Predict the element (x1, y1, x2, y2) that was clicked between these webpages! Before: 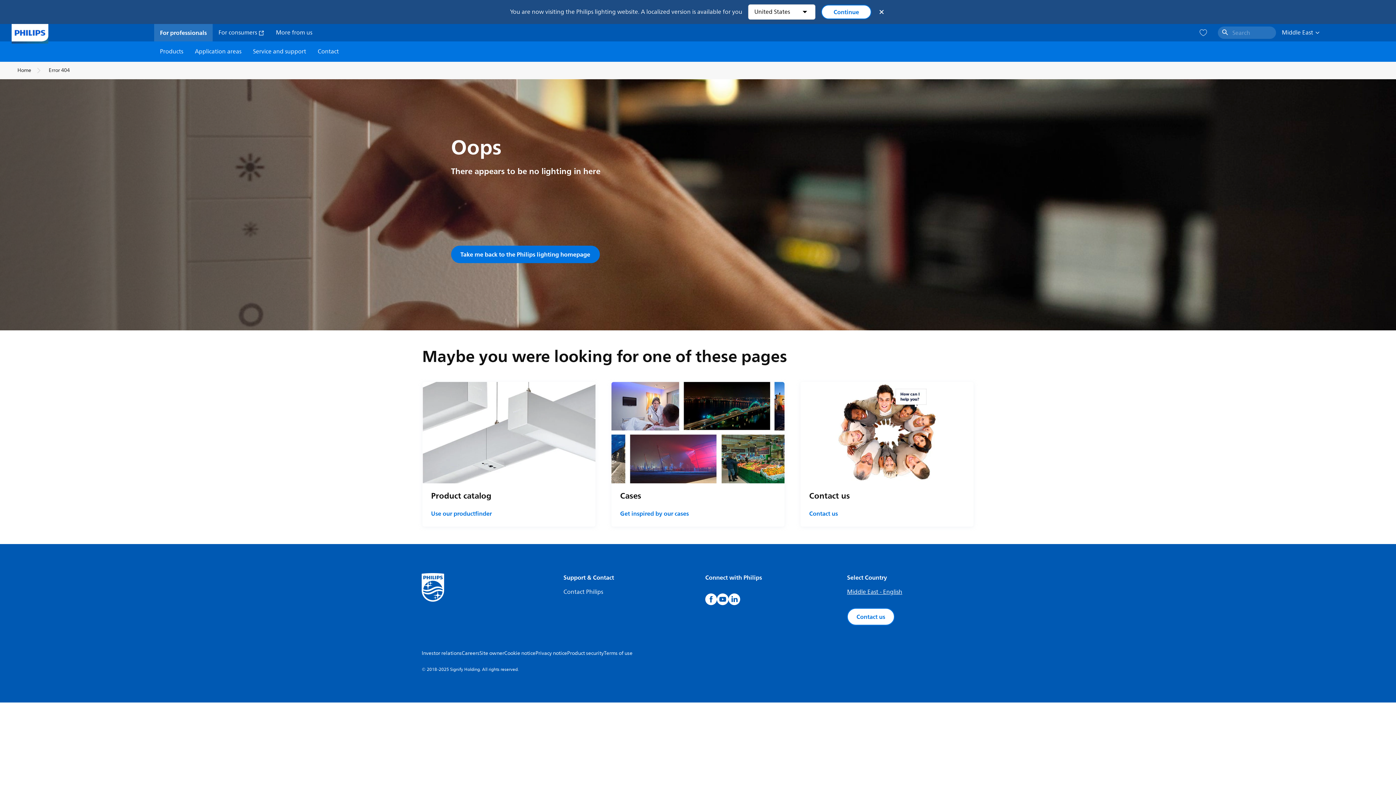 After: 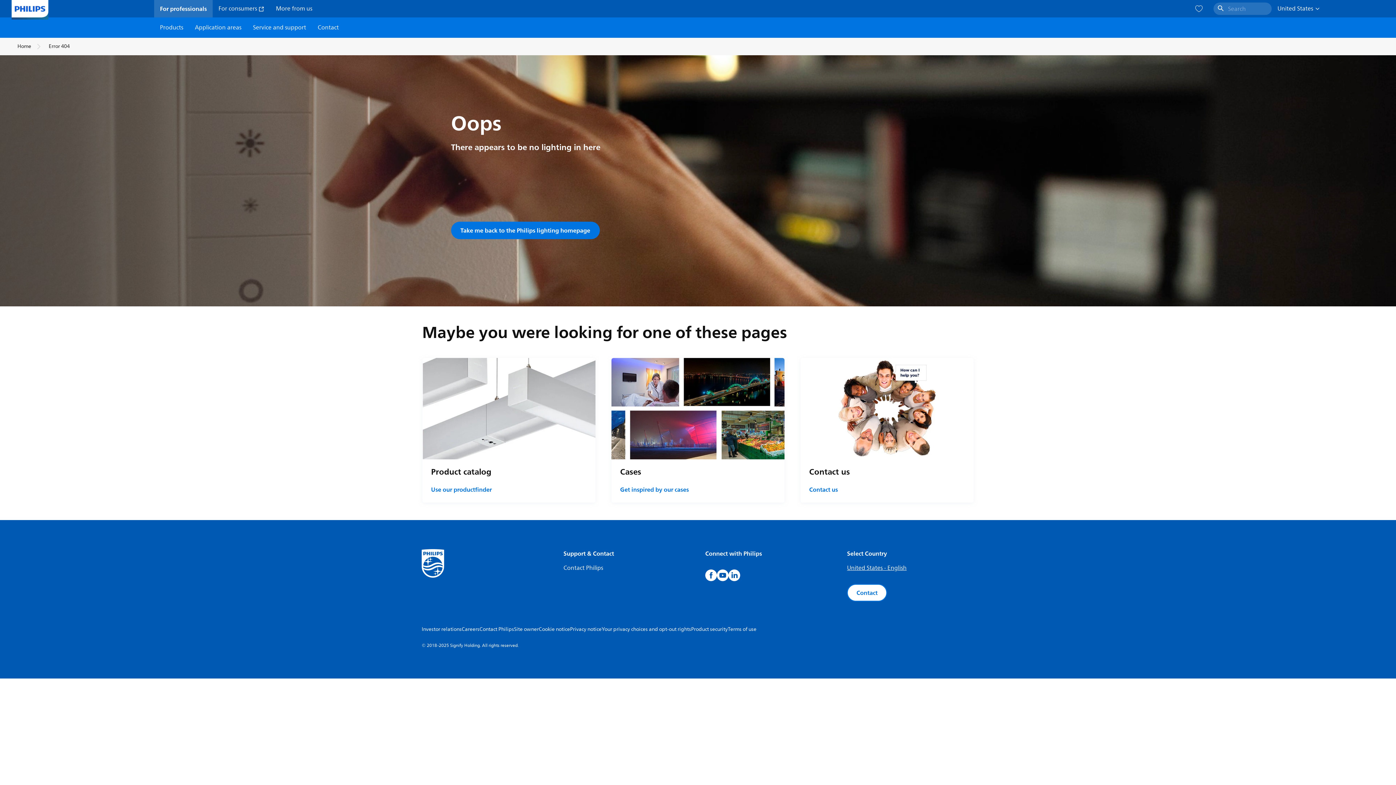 Action: label: Continue bbox: (821, 4, 871, 19)